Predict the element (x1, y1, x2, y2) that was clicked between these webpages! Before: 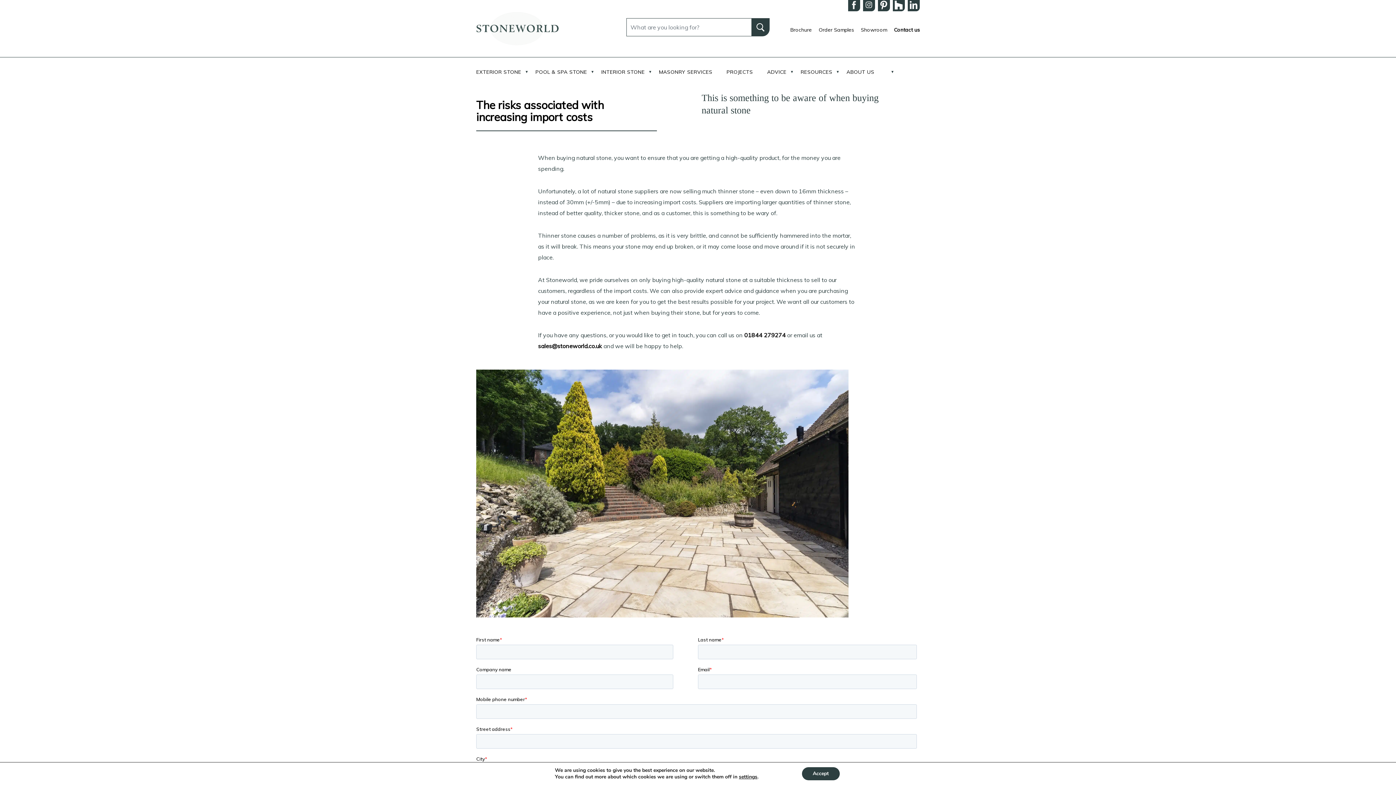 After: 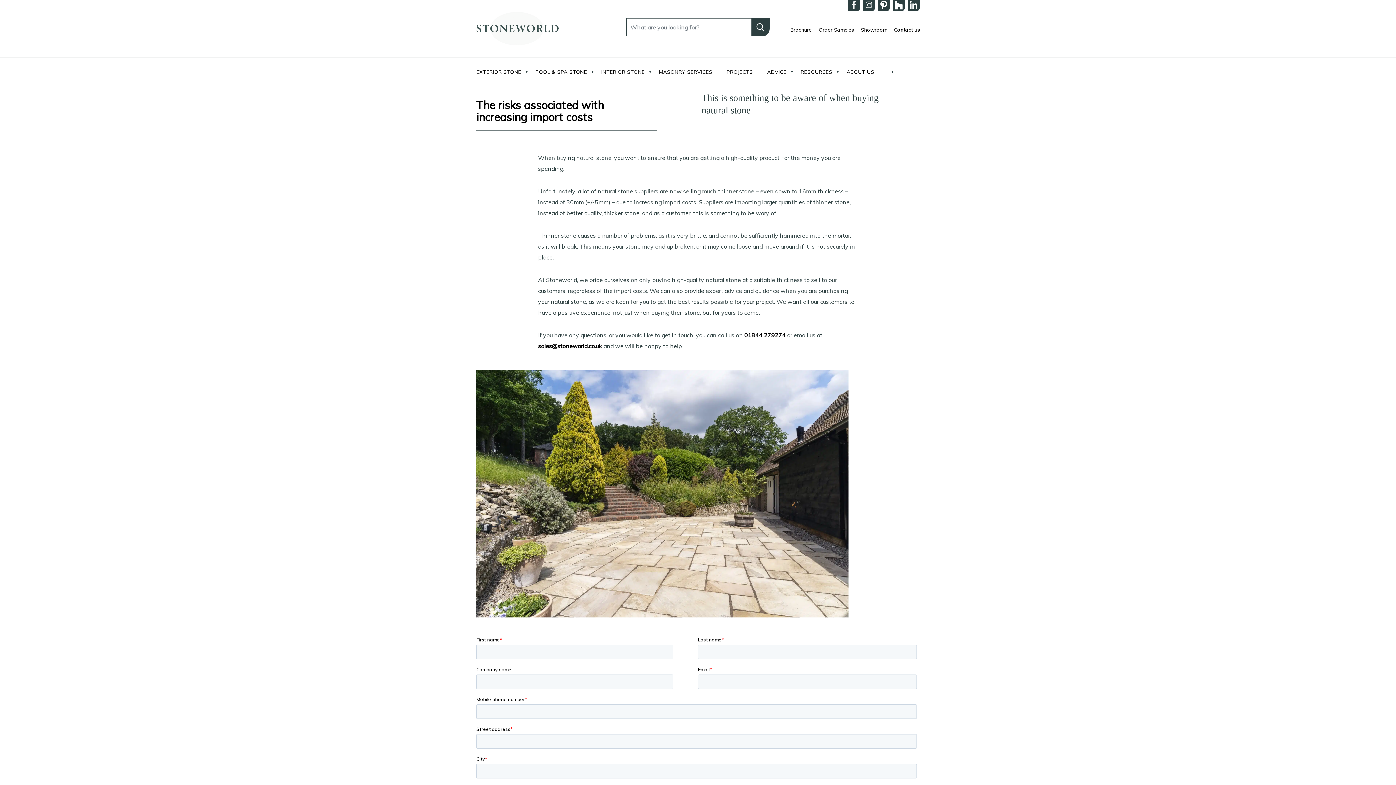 Action: bbox: (802, 767, 839, 780) label: Accept